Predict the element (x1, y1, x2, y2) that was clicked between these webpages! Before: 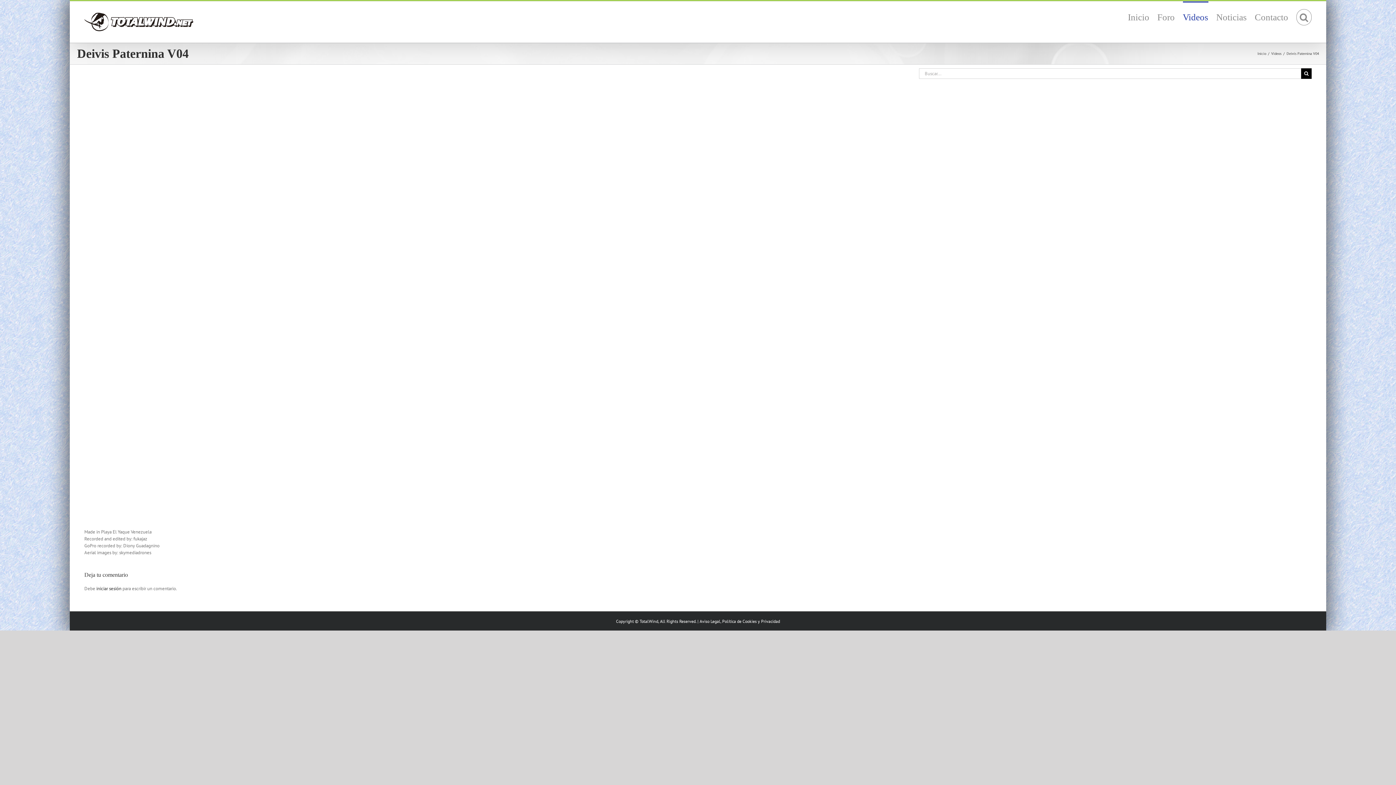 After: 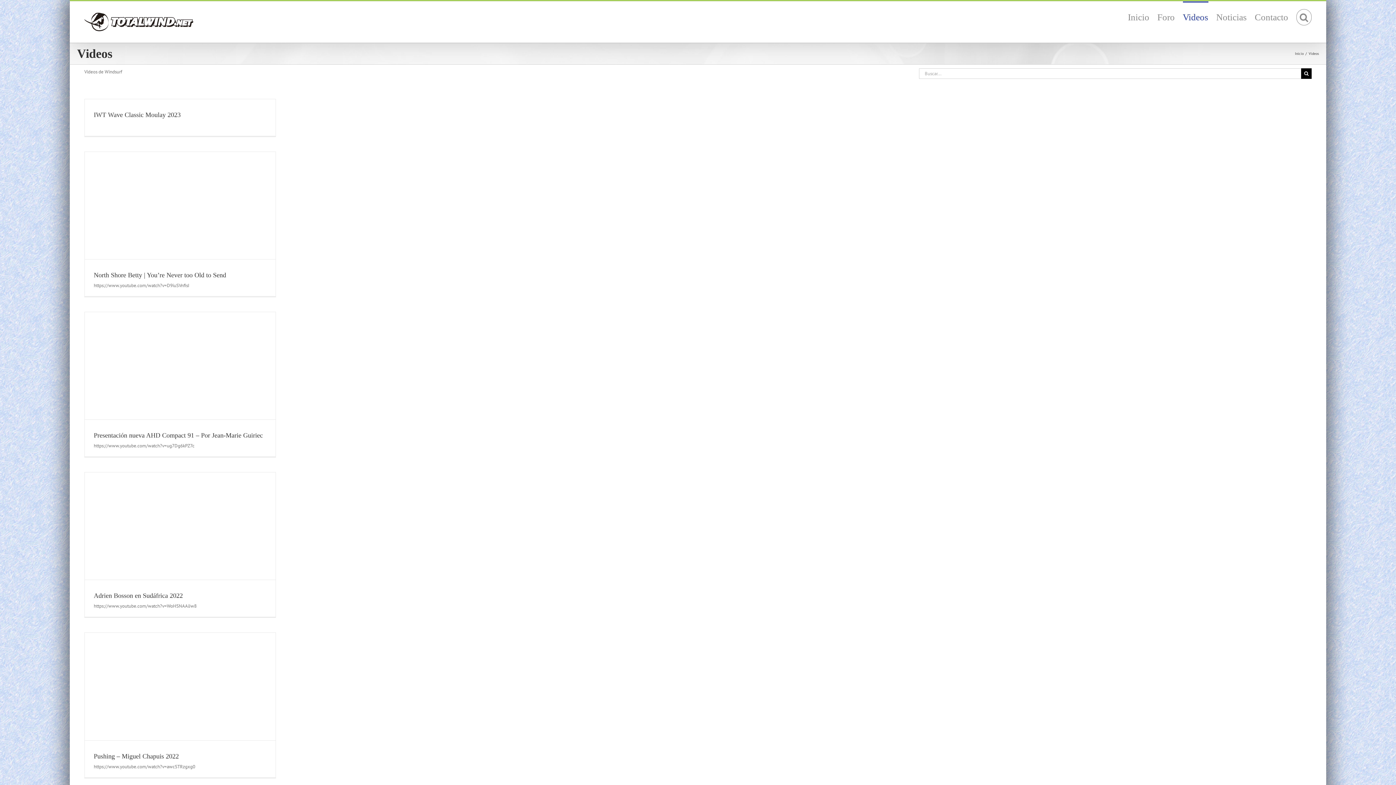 Action: bbox: (1271, 51, 1281, 56) label: Videos